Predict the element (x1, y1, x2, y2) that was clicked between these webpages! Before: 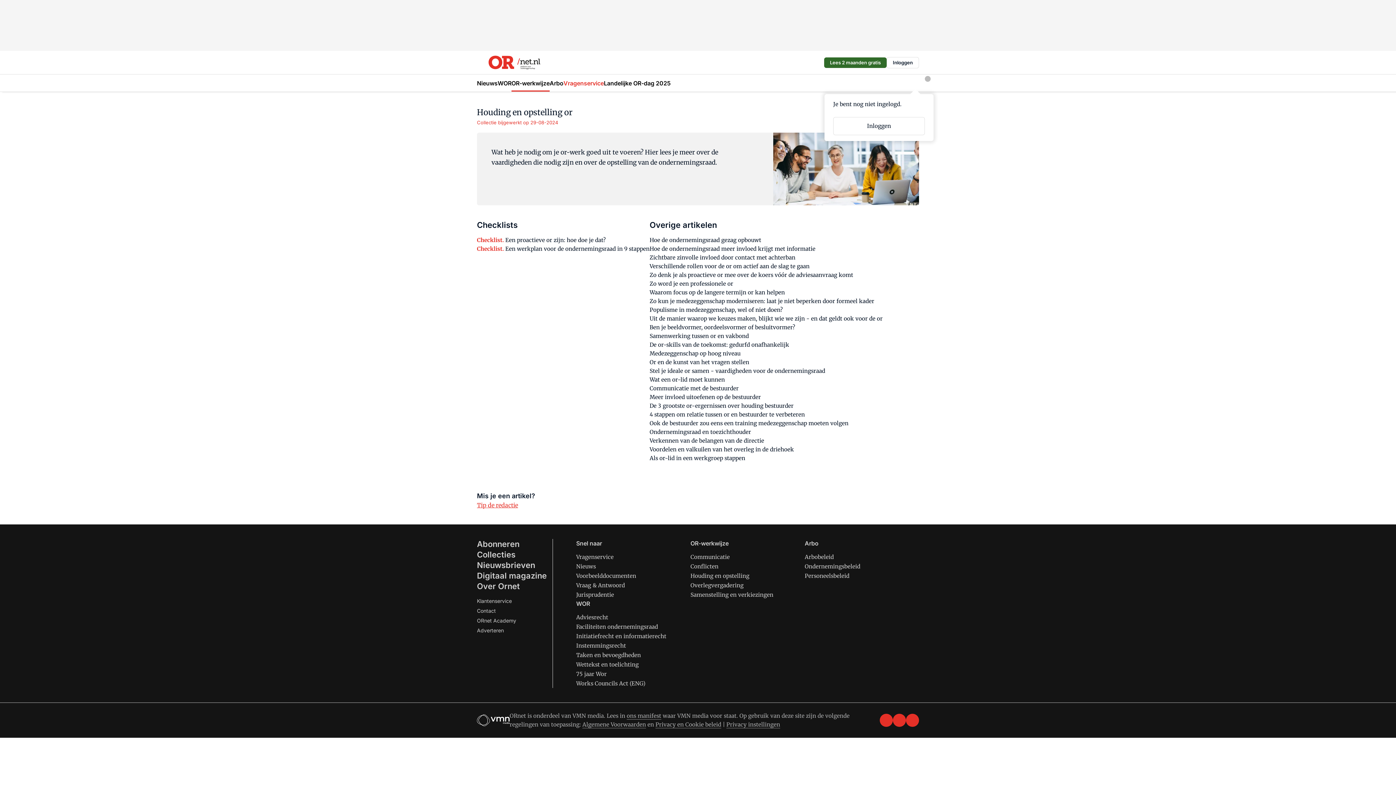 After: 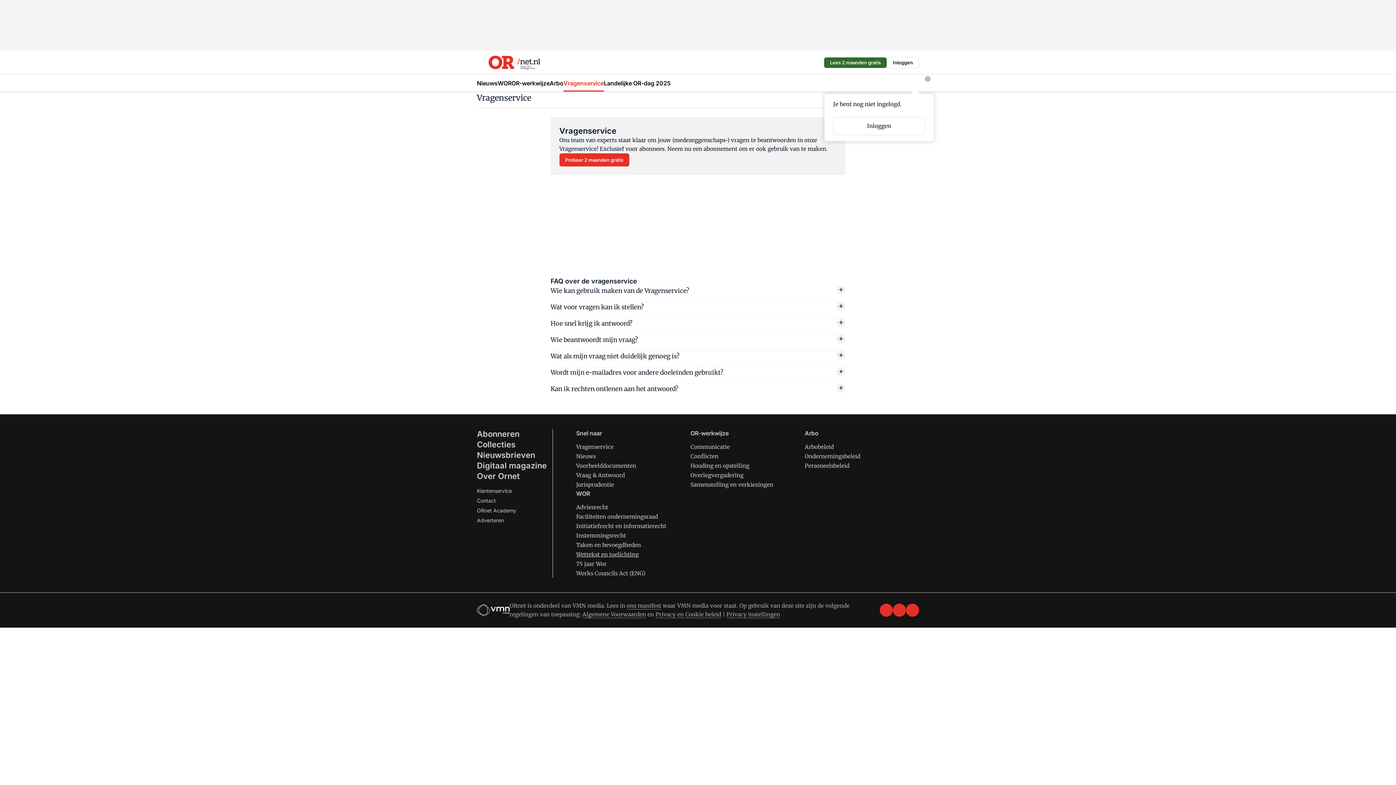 Action: label: Vragenservice bbox: (576, 553, 613, 560)